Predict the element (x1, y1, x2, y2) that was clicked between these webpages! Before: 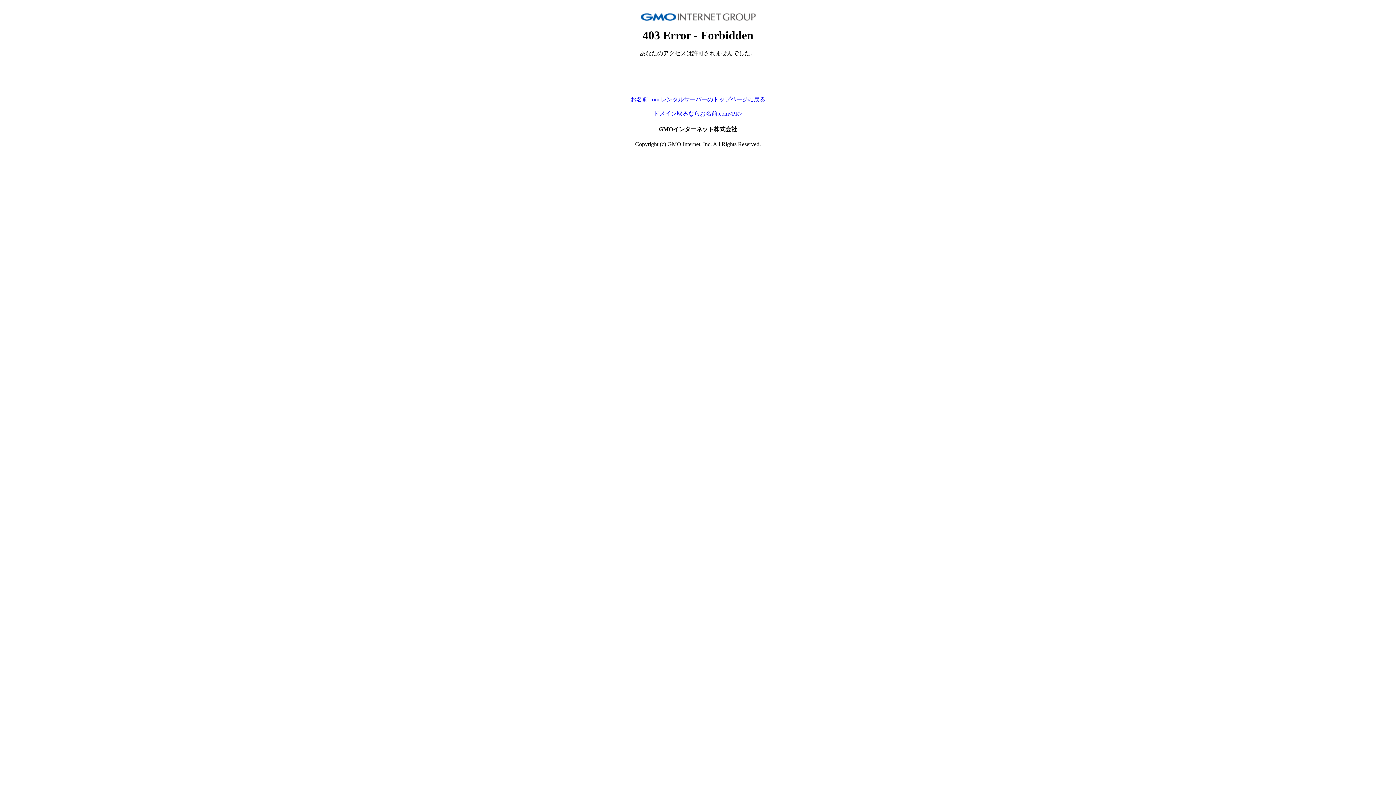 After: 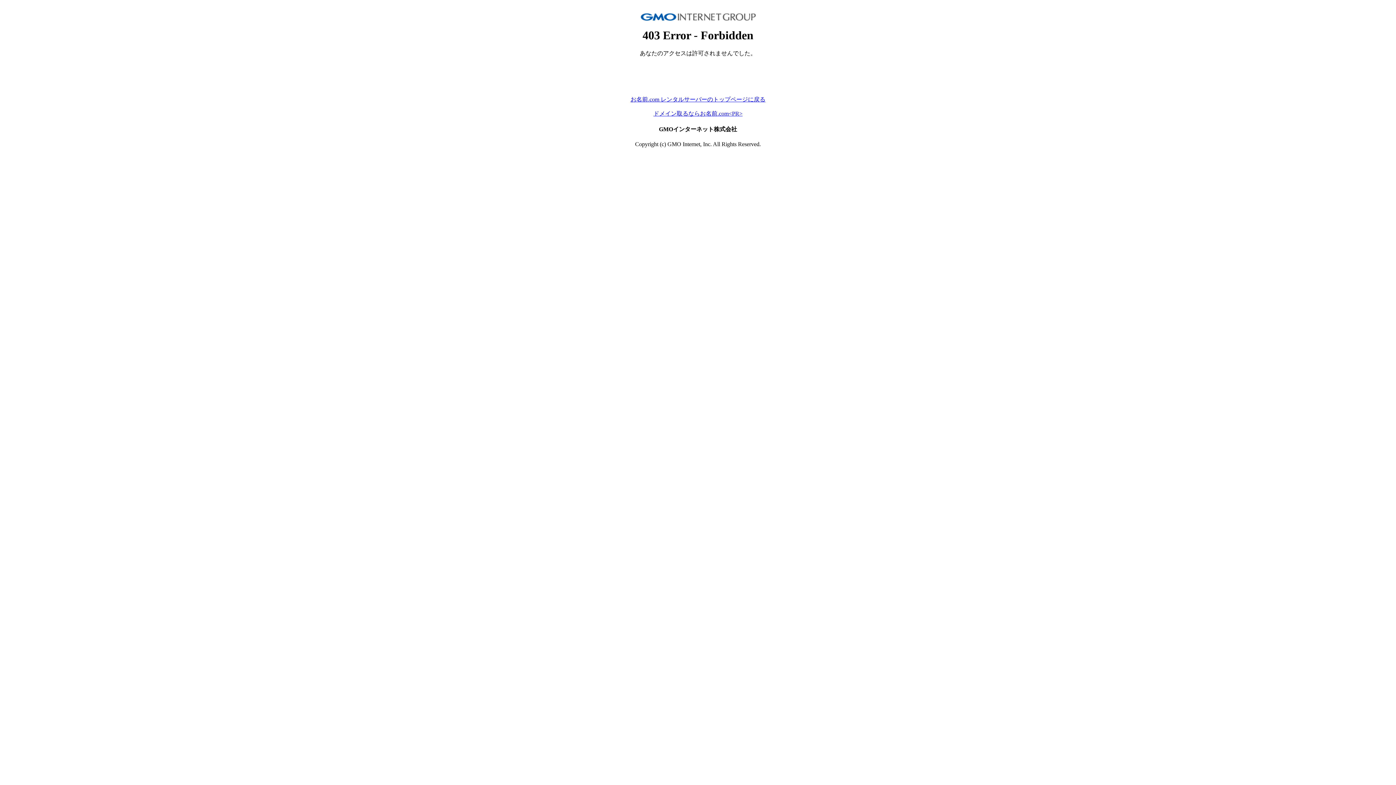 Action: bbox: (630, 96, 765, 102) label: お名前.com レンタルサーバーのトップページに戻る